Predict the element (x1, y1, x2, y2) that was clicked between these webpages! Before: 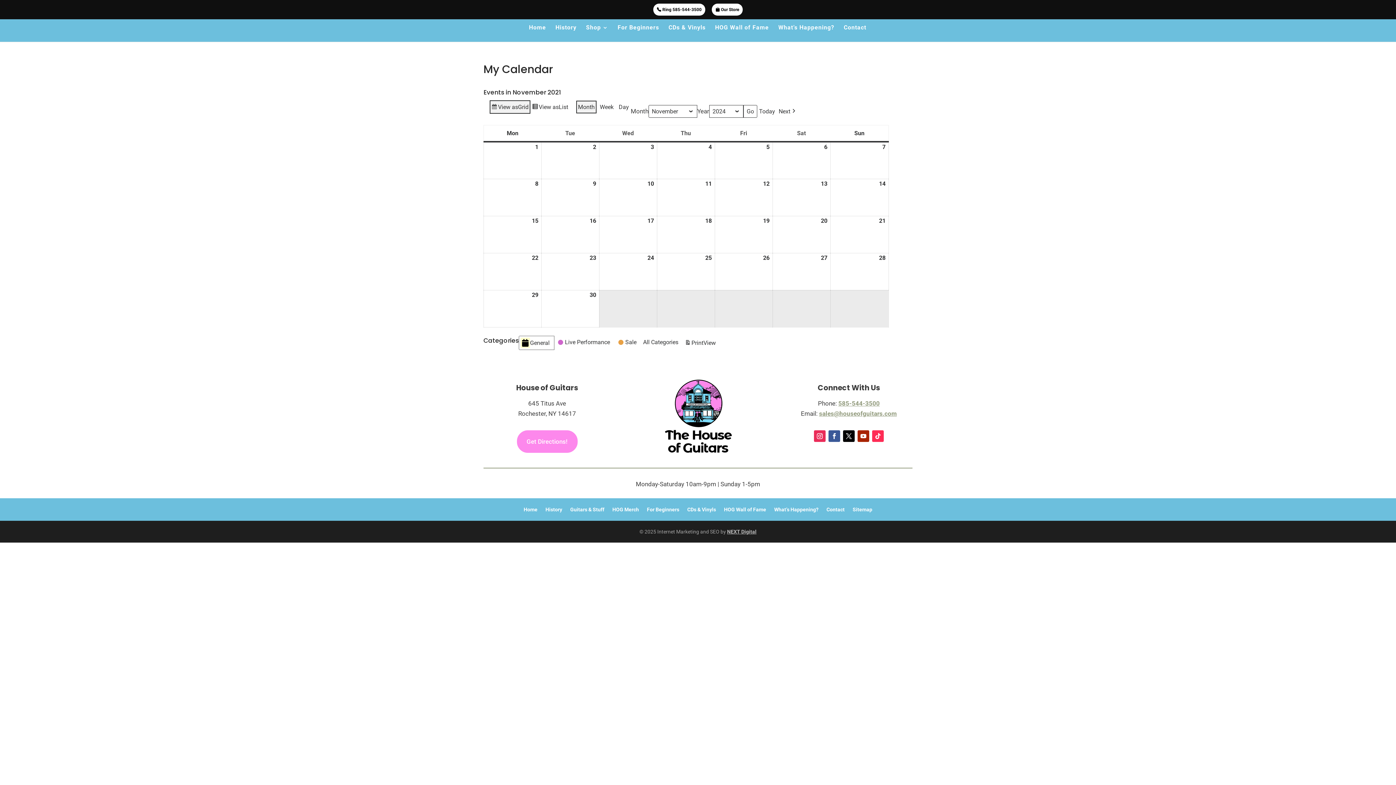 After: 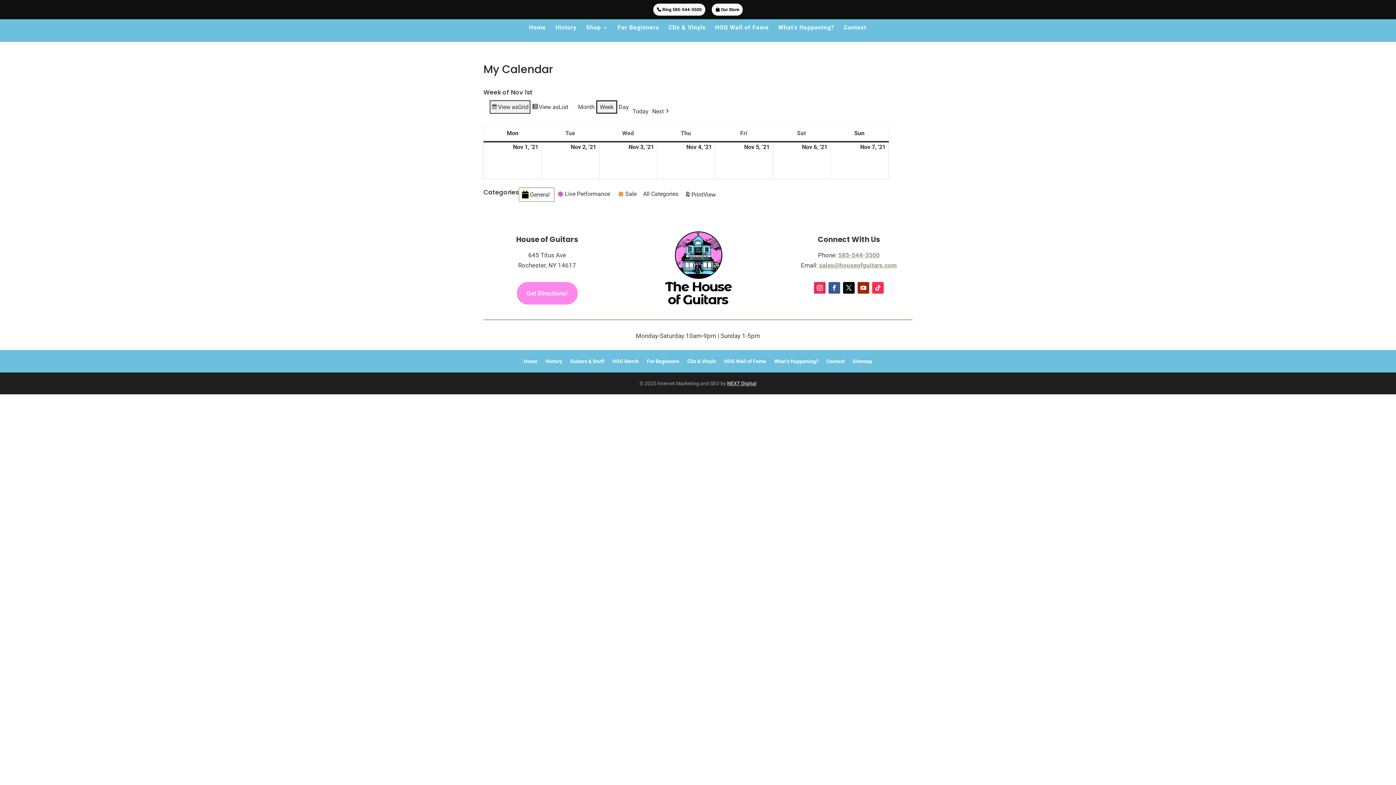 Action: label: Week bbox: (596, 100, 617, 113)